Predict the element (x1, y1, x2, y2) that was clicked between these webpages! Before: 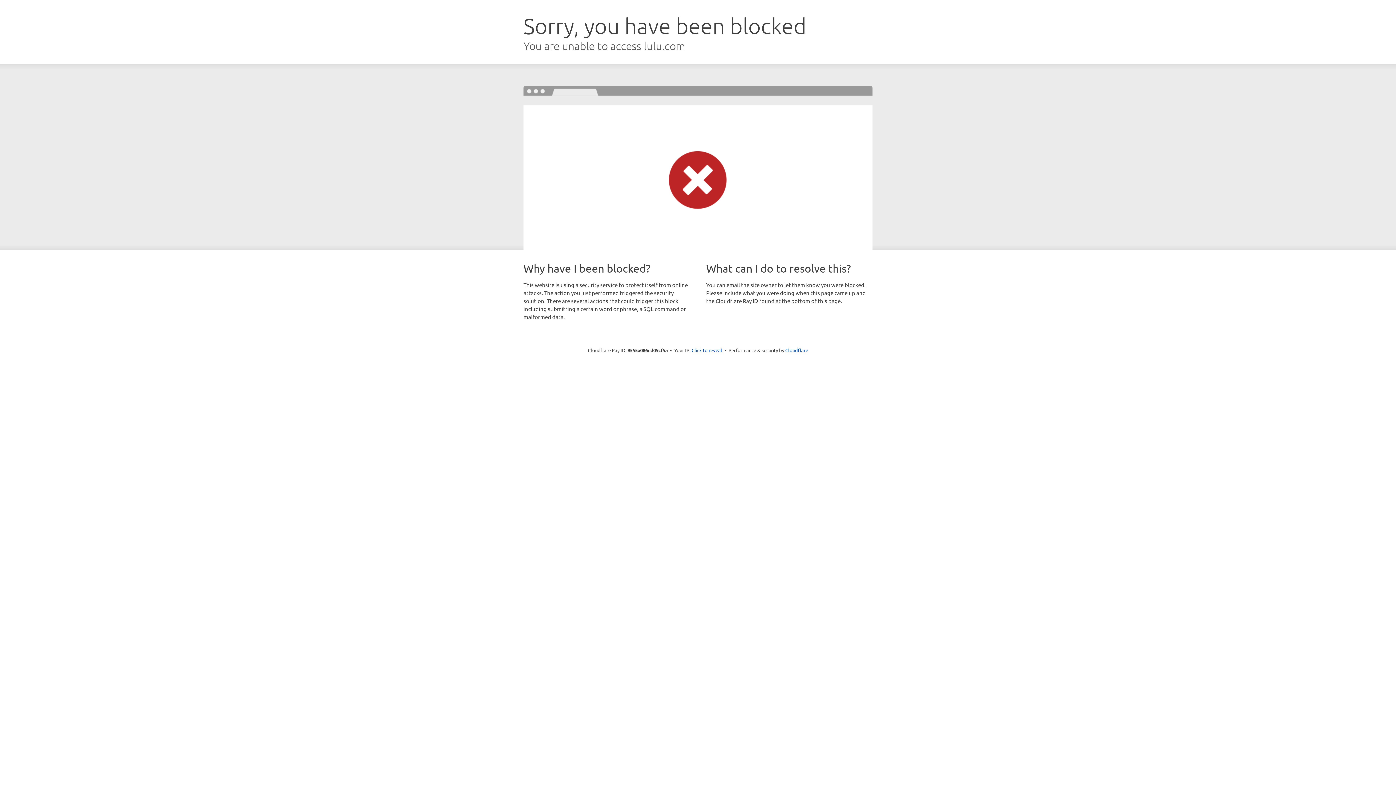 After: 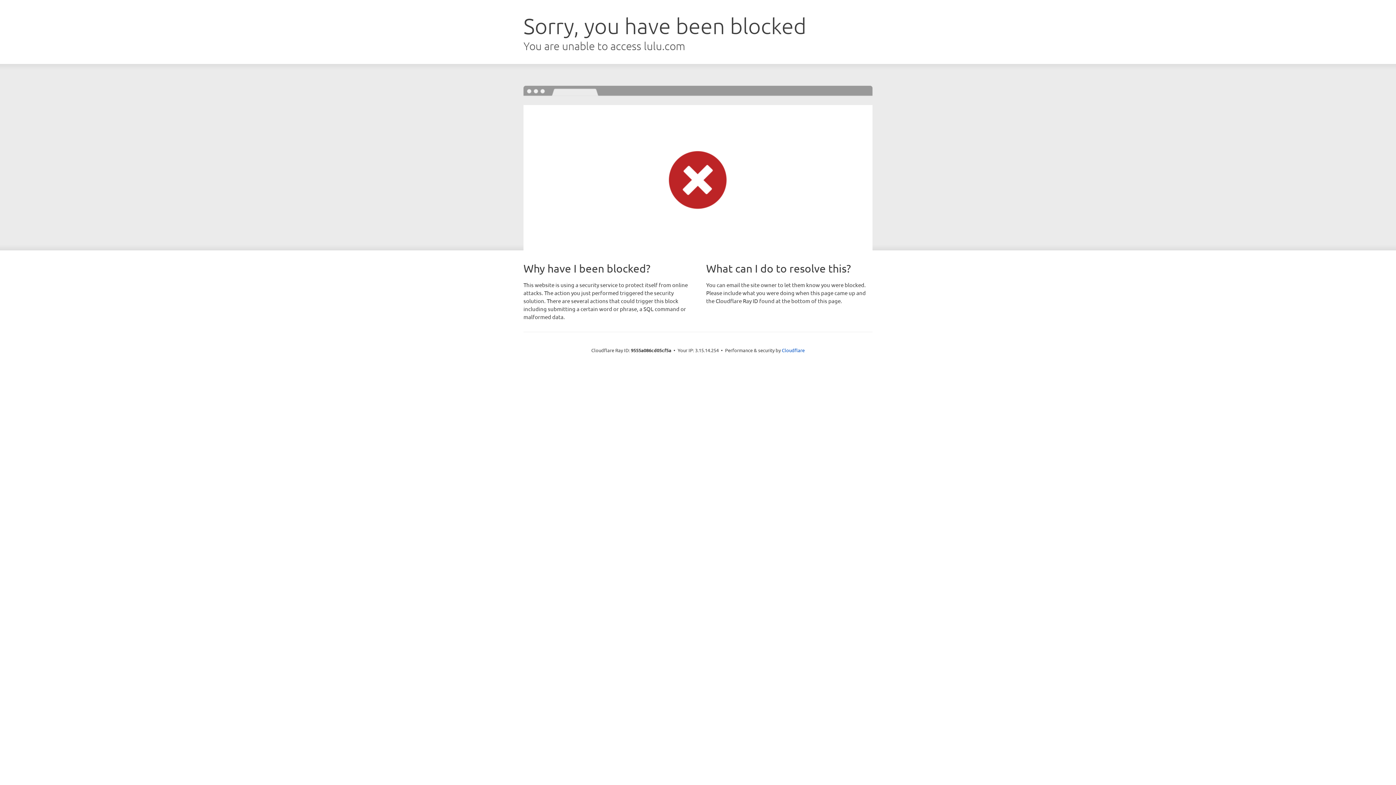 Action: label: Click to reveal bbox: (691, 346, 722, 353)